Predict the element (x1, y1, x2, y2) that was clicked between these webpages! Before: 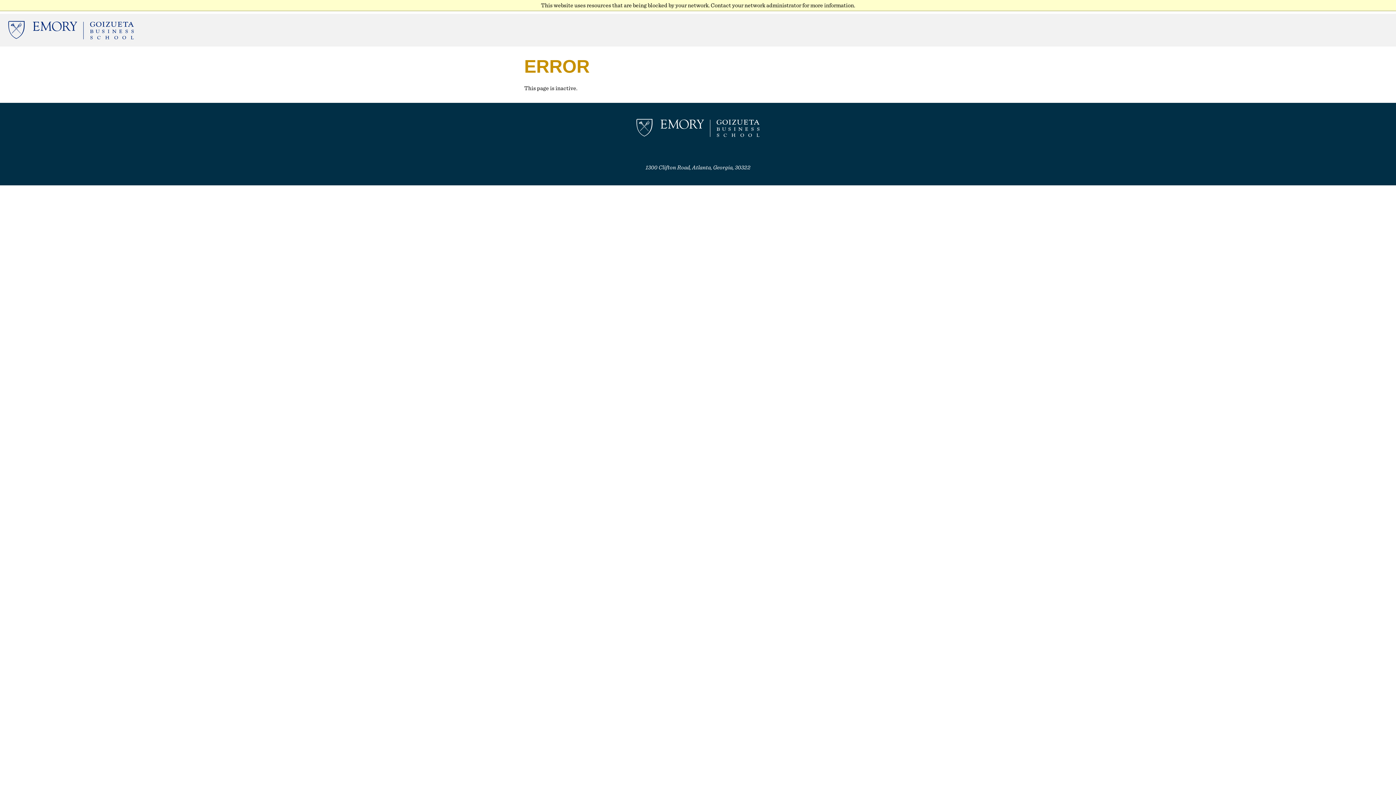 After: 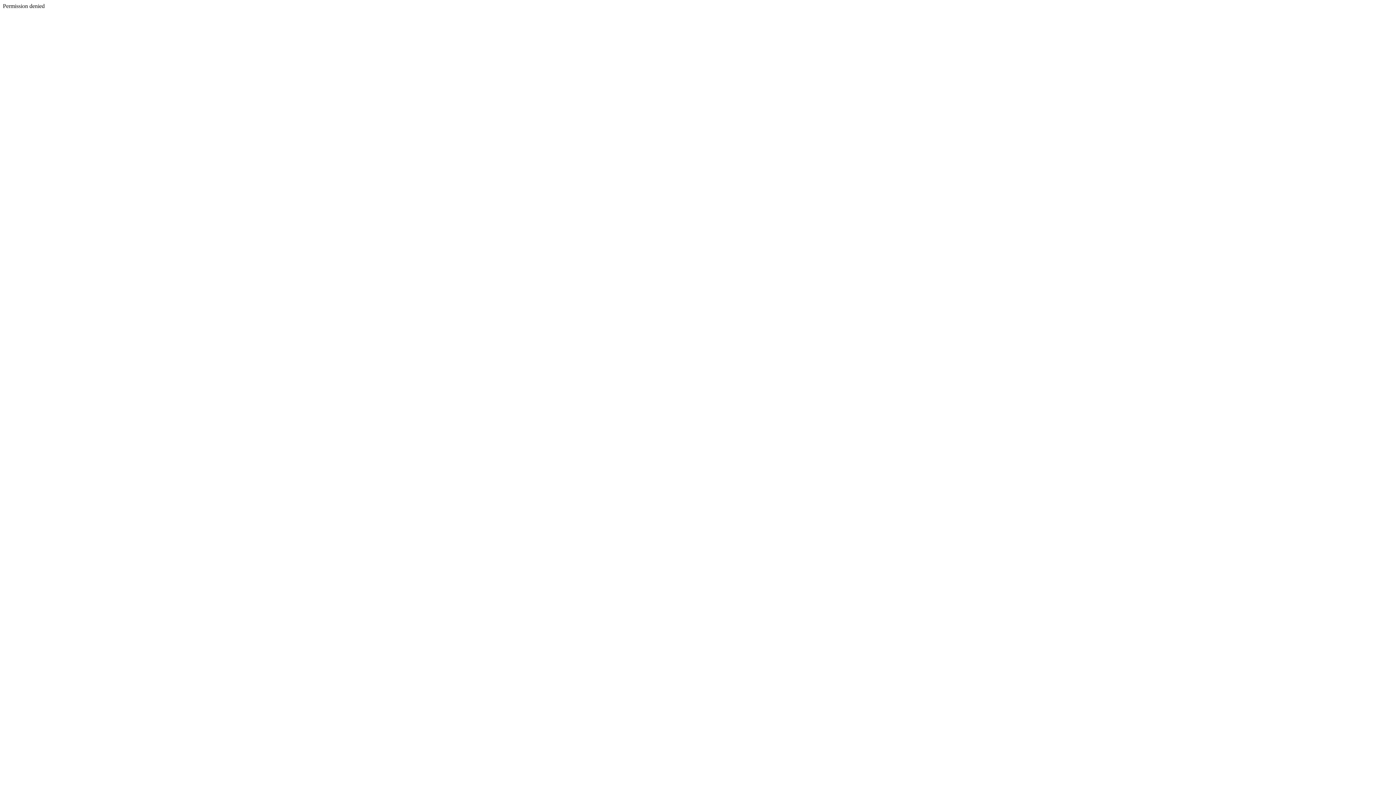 Action: bbox: (627, 117, 769, 138)